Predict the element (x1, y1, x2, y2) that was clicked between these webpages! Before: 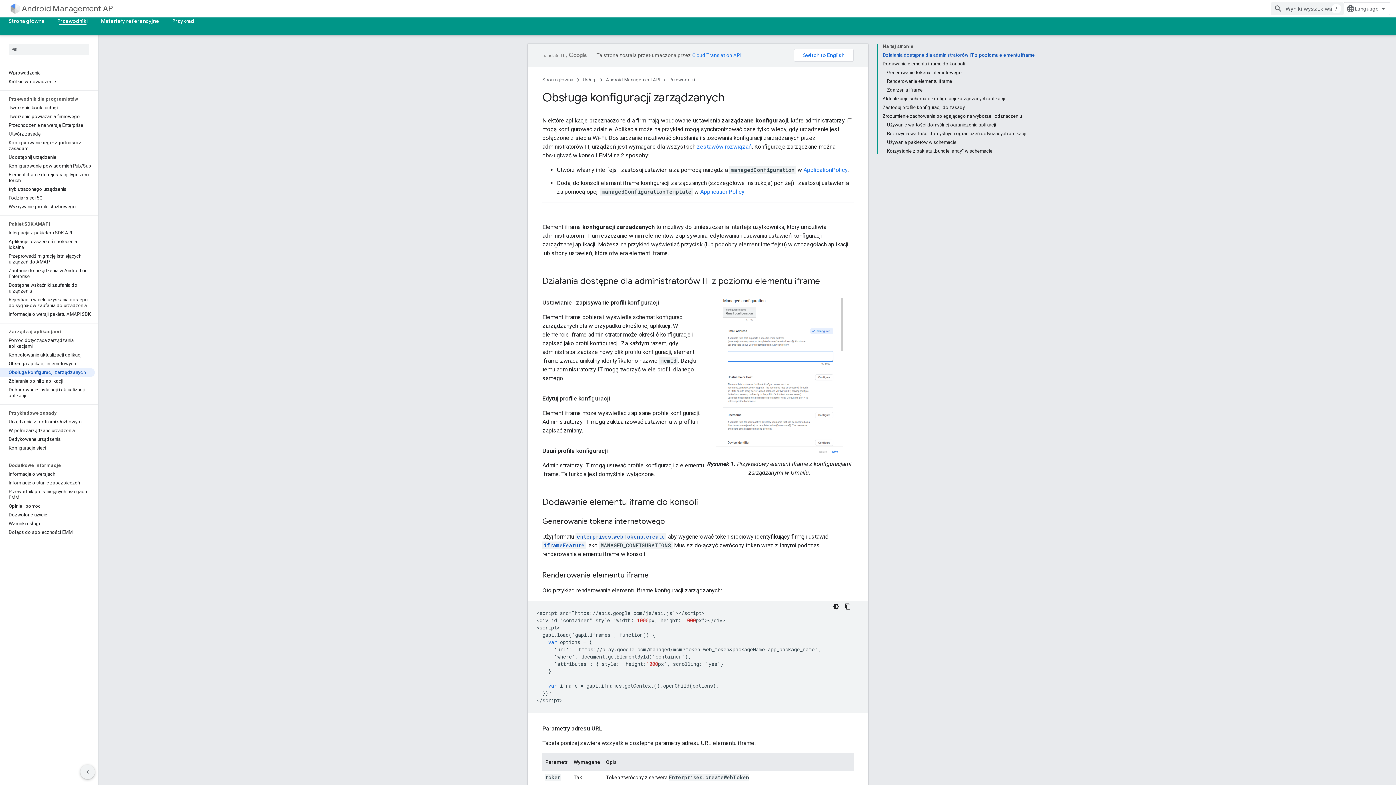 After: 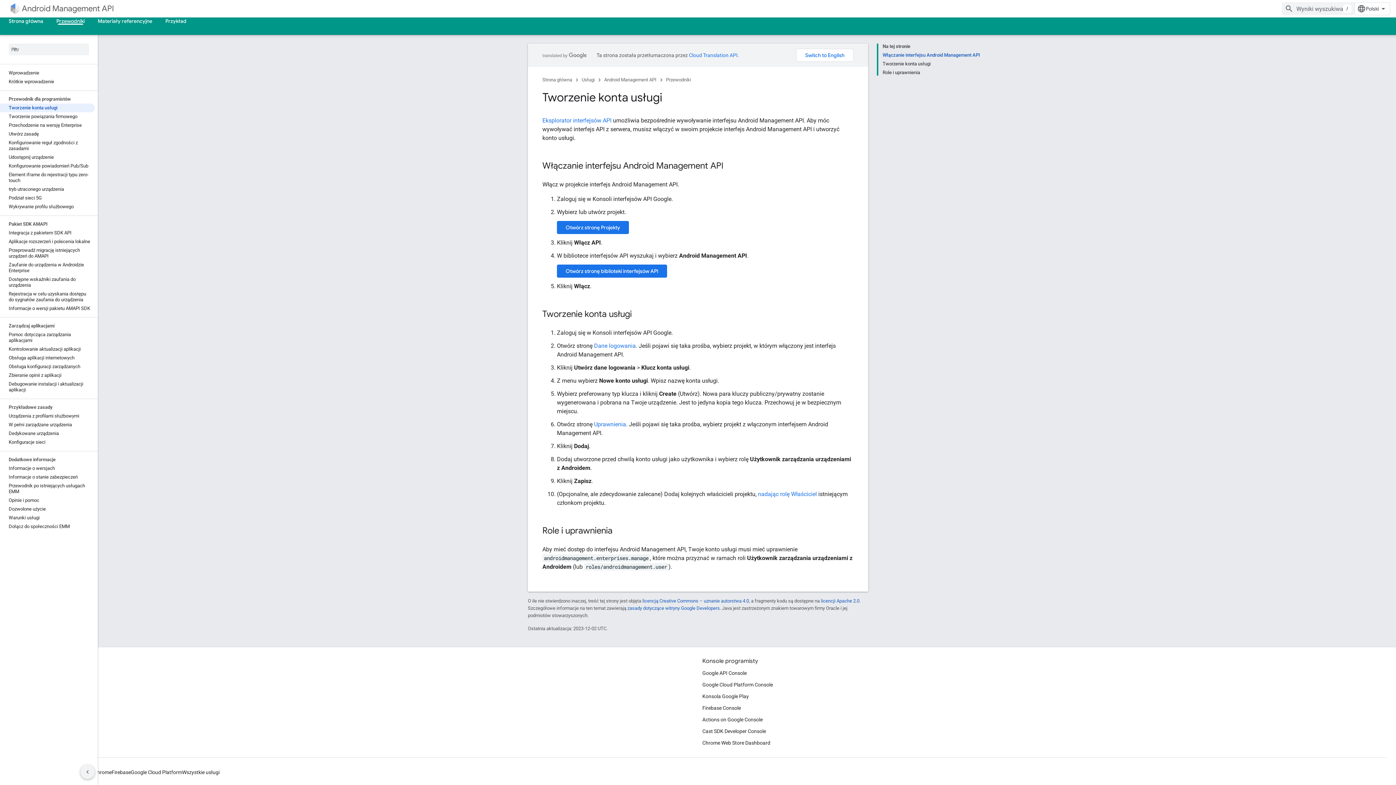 Action: label: Tworzenie konta usługi bbox: (0, 103, 94, 112)